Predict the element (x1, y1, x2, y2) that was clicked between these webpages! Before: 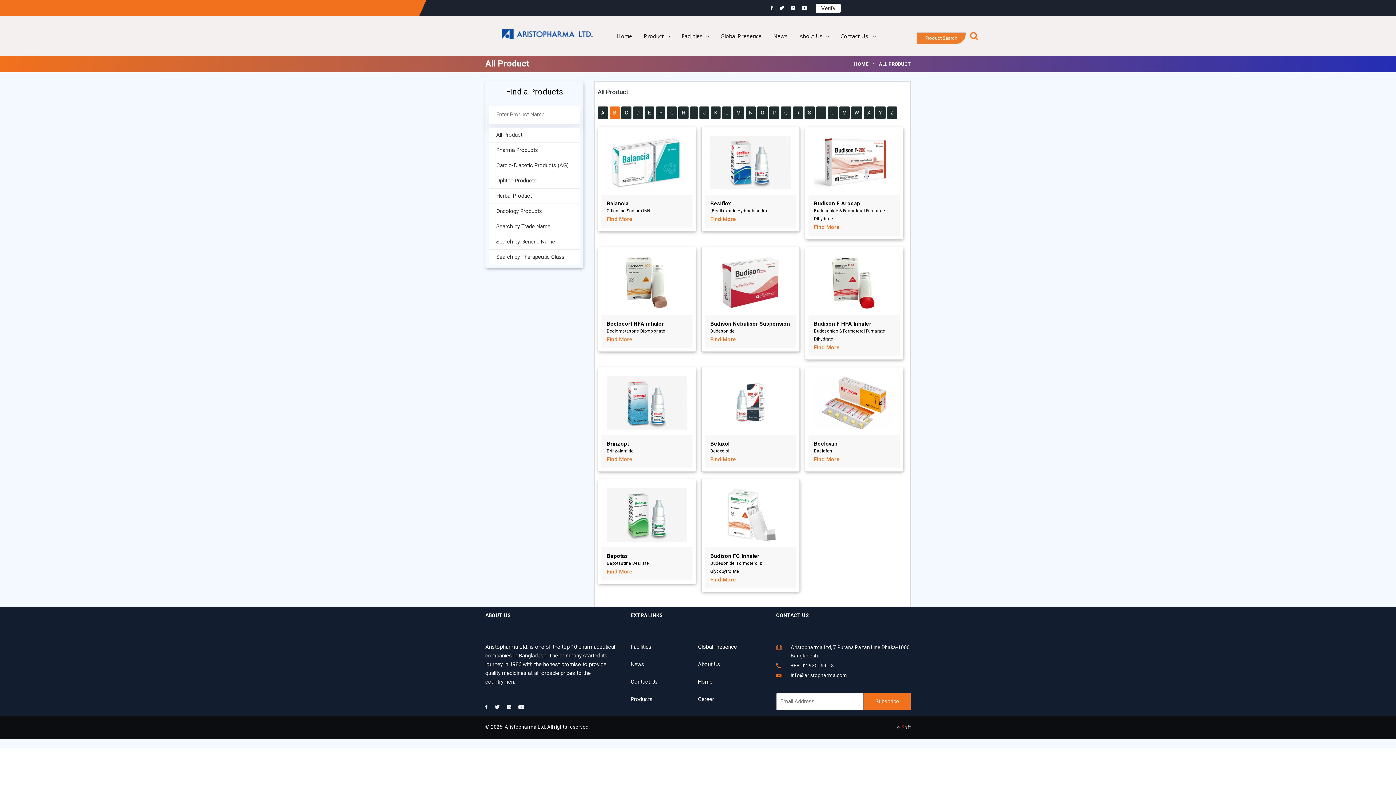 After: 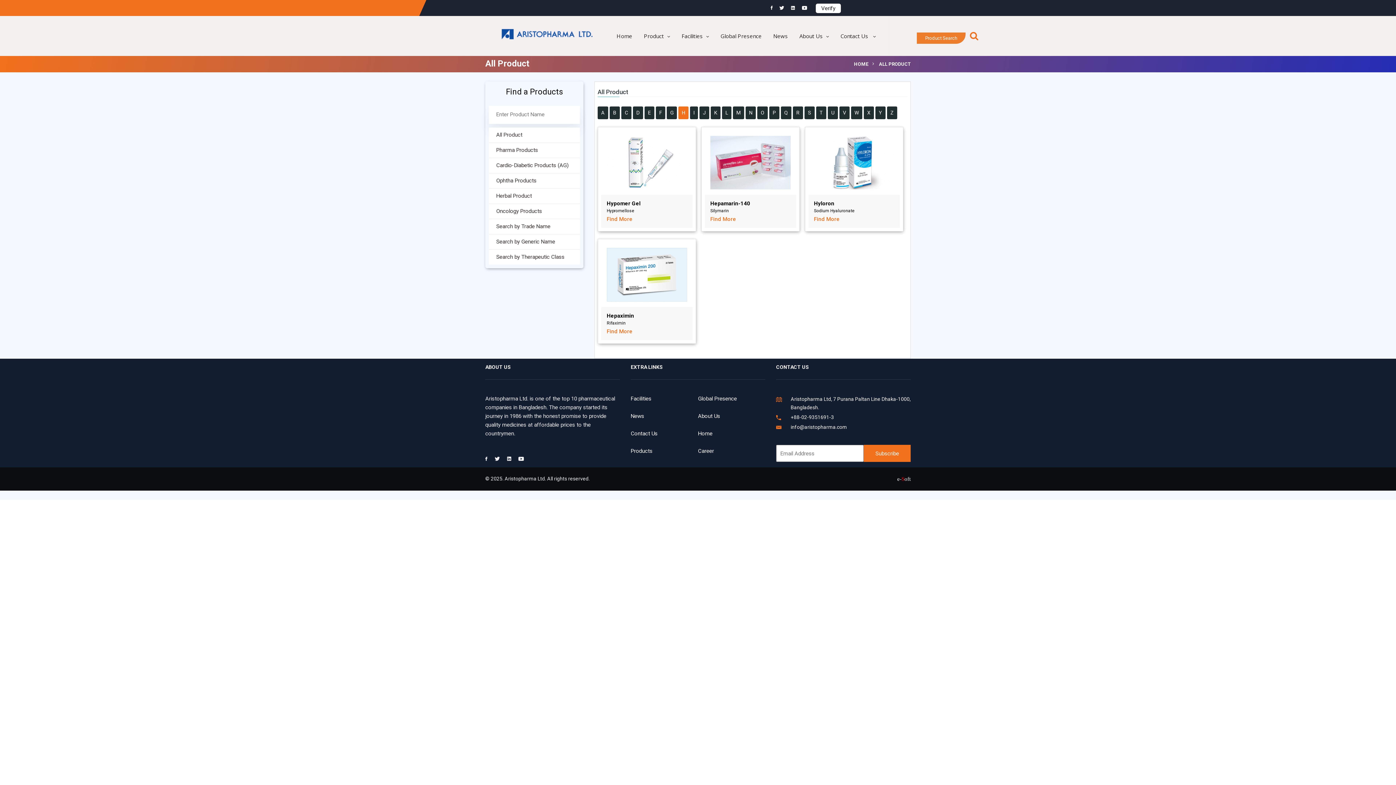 Action: bbox: (678, 106, 688, 119) label: H